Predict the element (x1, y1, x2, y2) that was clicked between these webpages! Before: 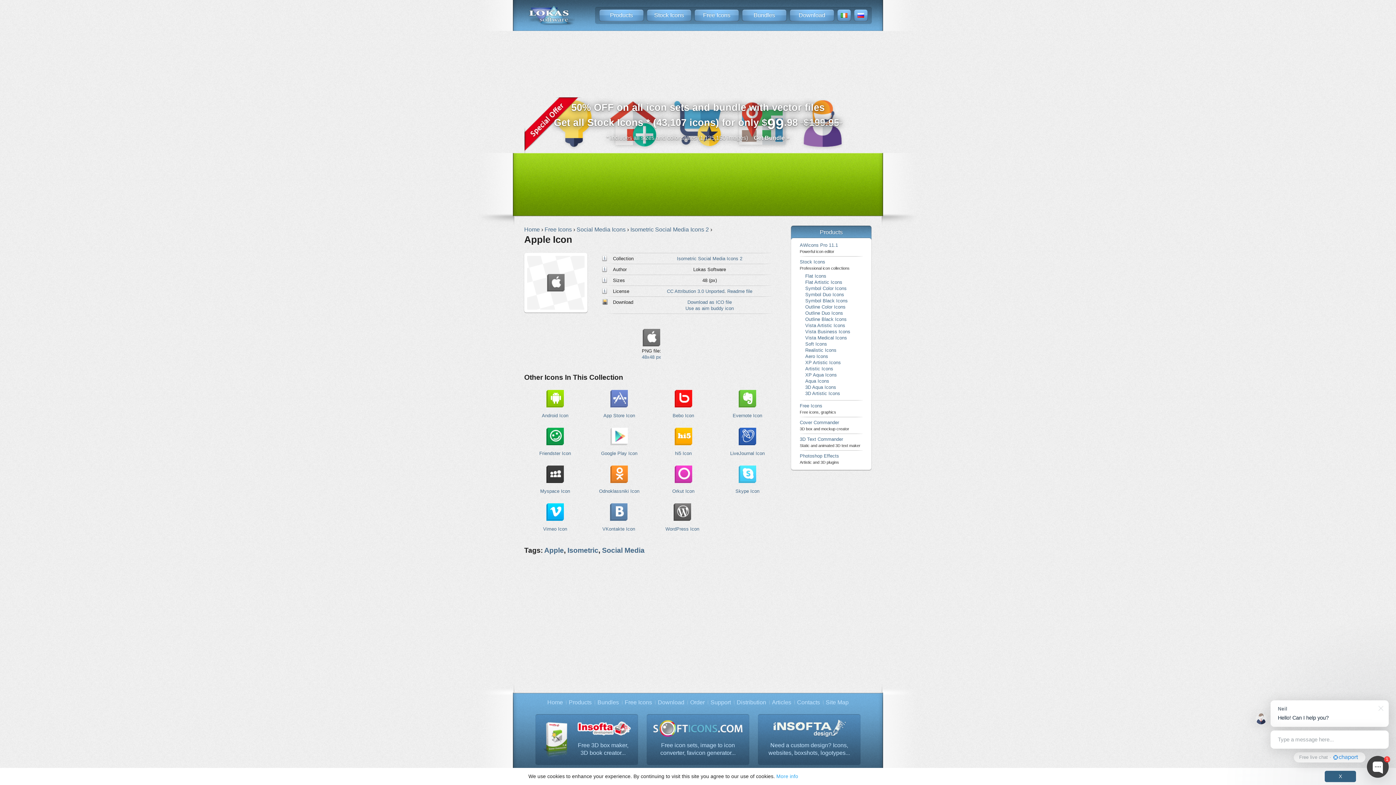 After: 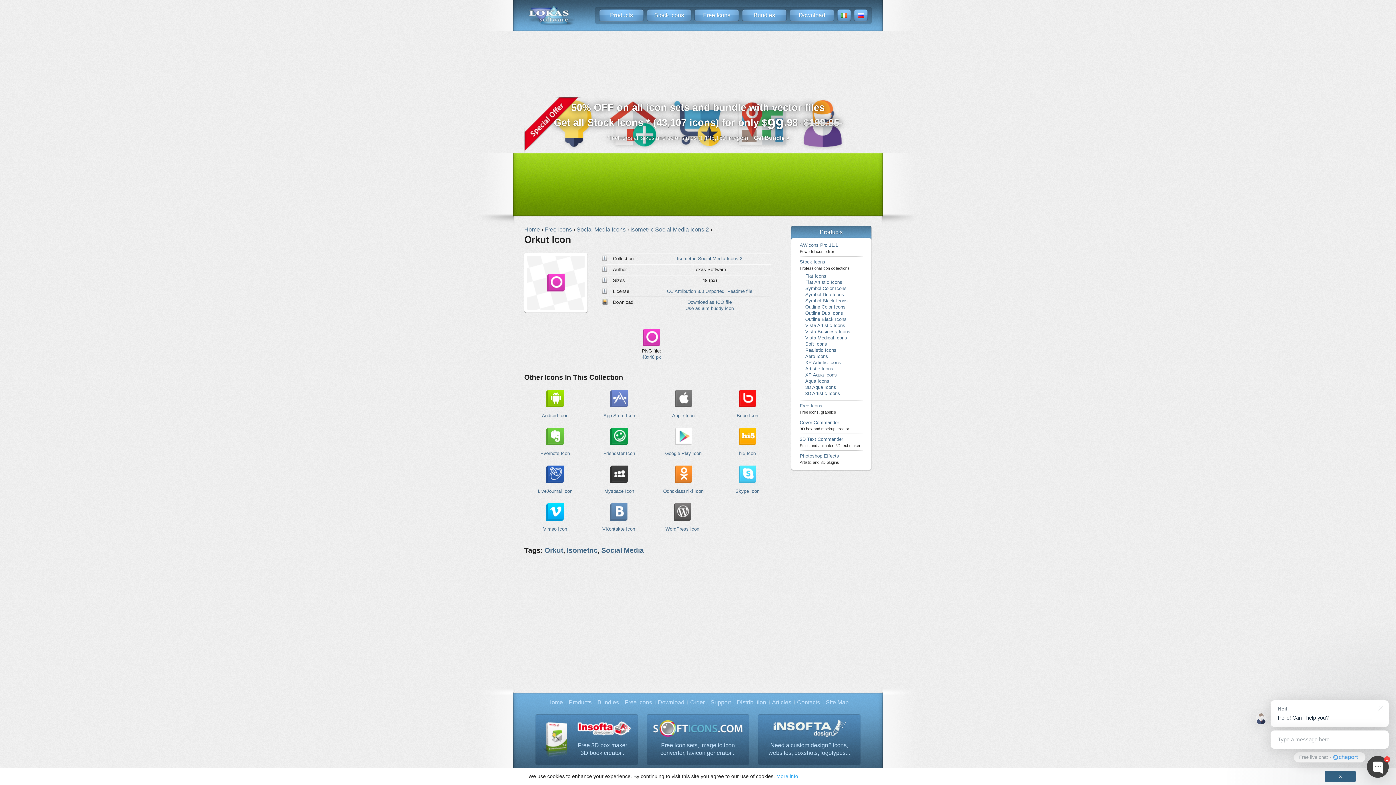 Action: bbox: (672, 488, 694, 494) label: Orkut Icon